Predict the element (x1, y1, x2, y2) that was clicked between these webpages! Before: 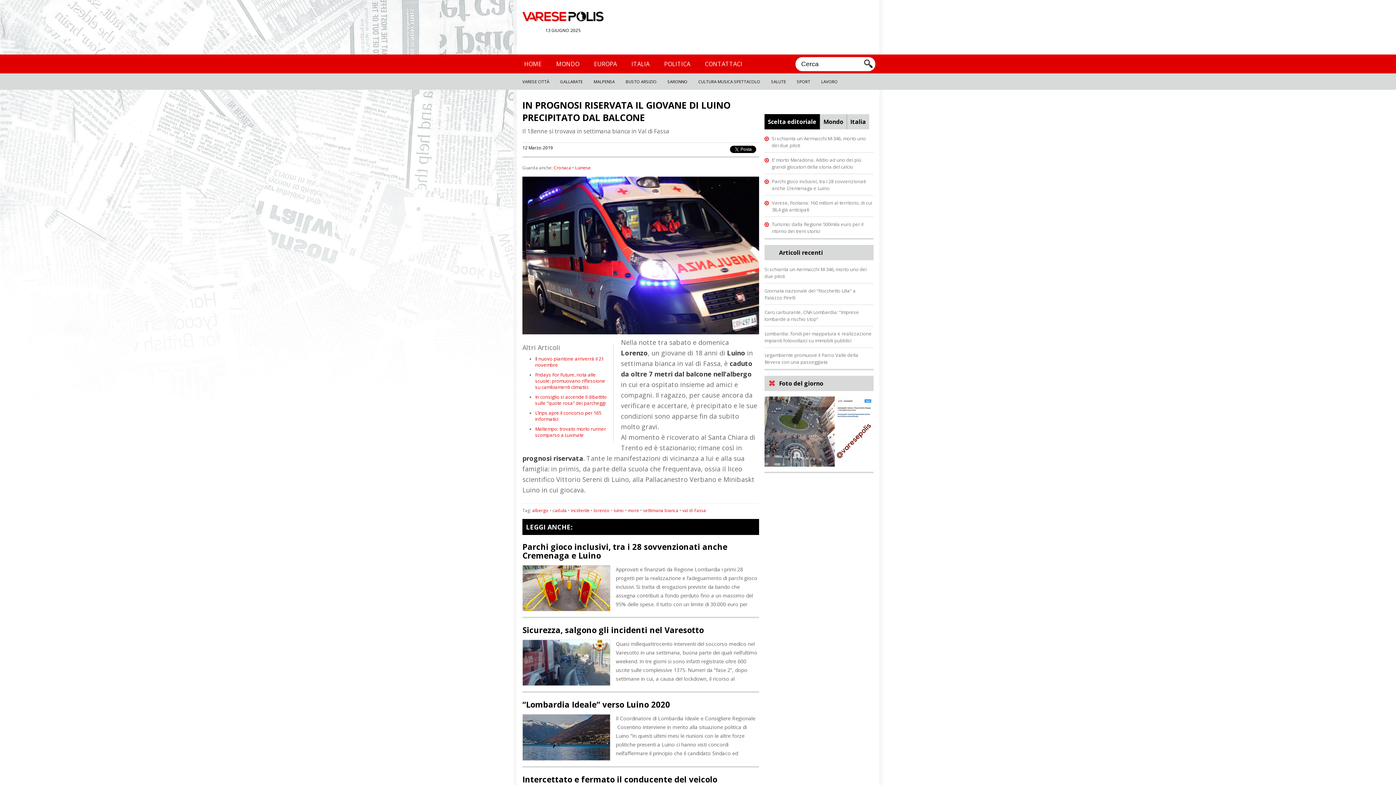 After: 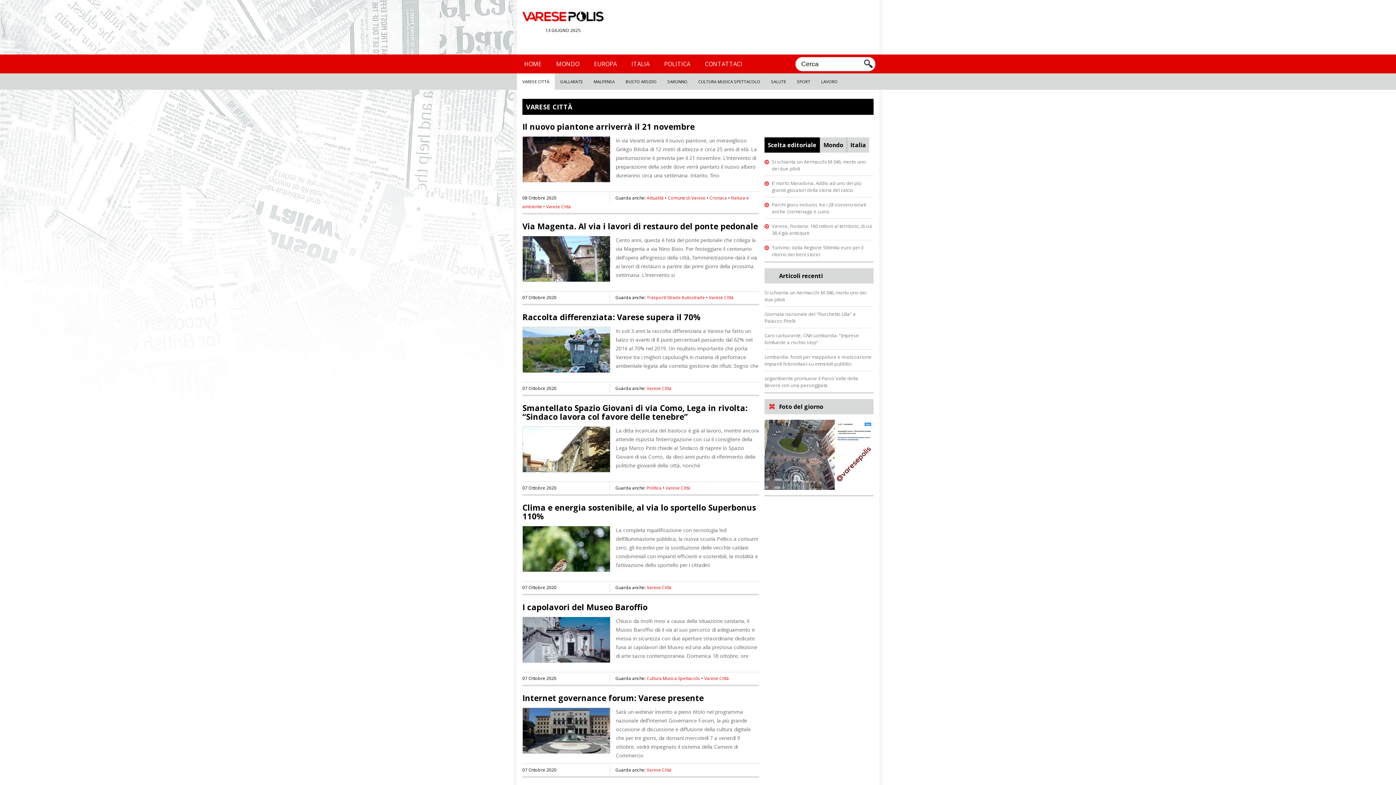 Action: bbox: (522, 78, 549, 84) label: VARESE CITTÀ